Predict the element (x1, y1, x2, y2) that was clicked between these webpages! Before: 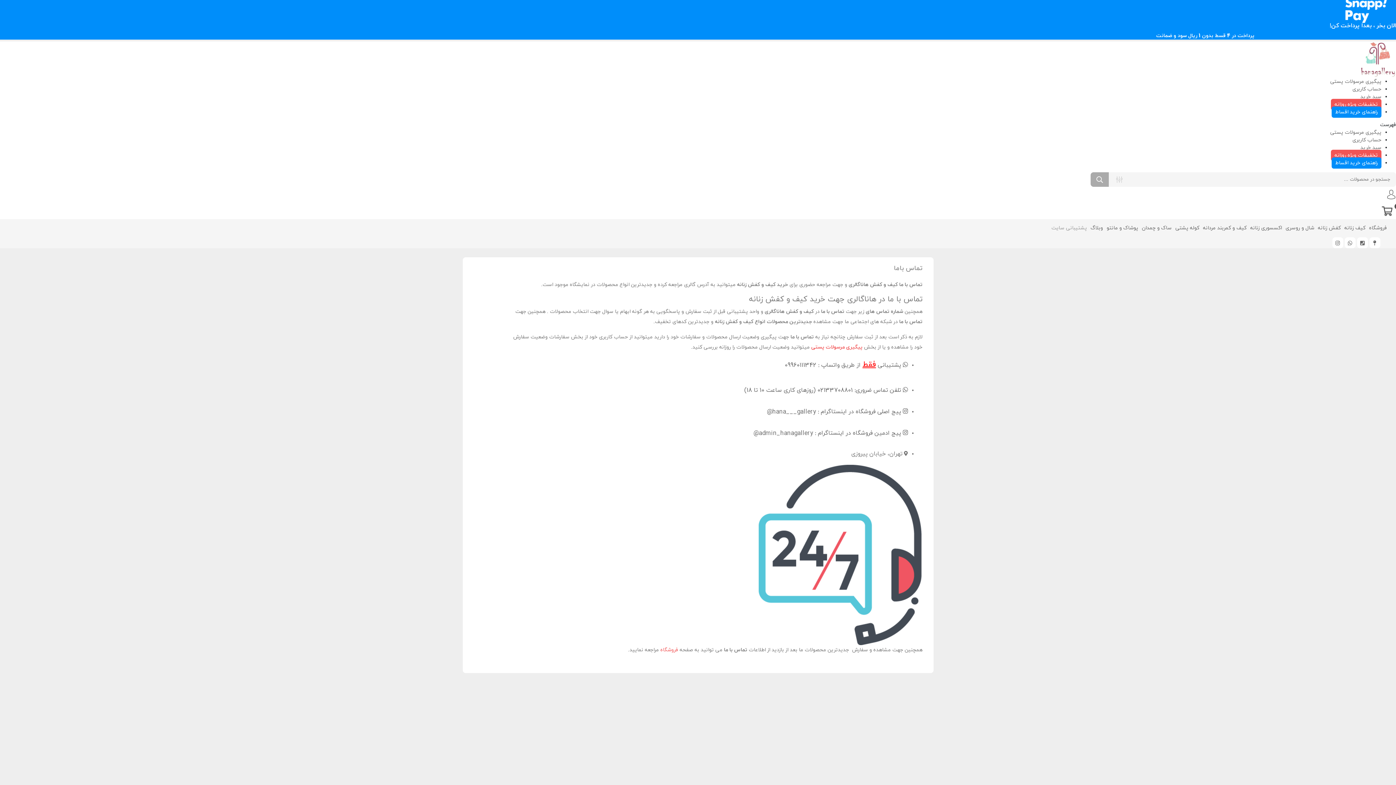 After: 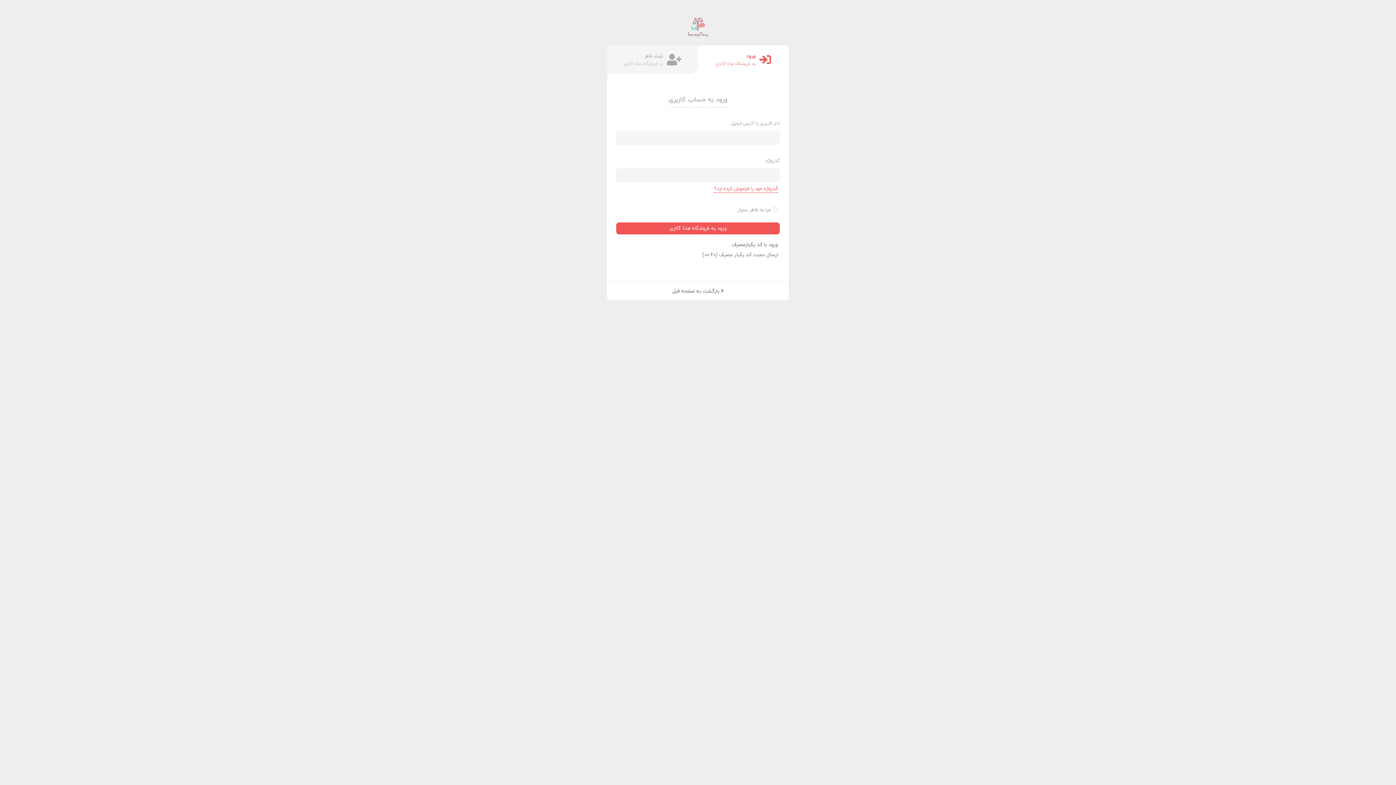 Action: bbox: (1352, 136, 1381, 143) label: حساب کاربری